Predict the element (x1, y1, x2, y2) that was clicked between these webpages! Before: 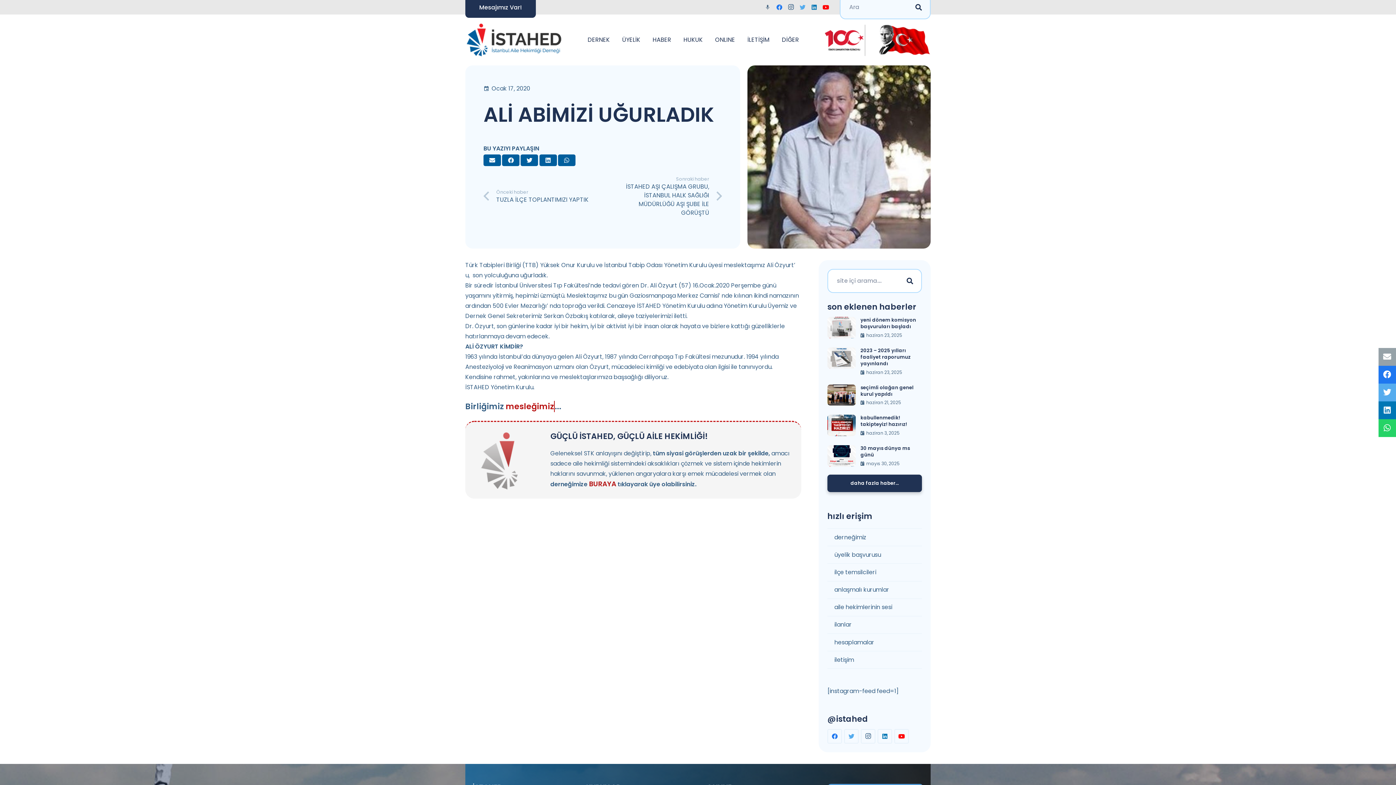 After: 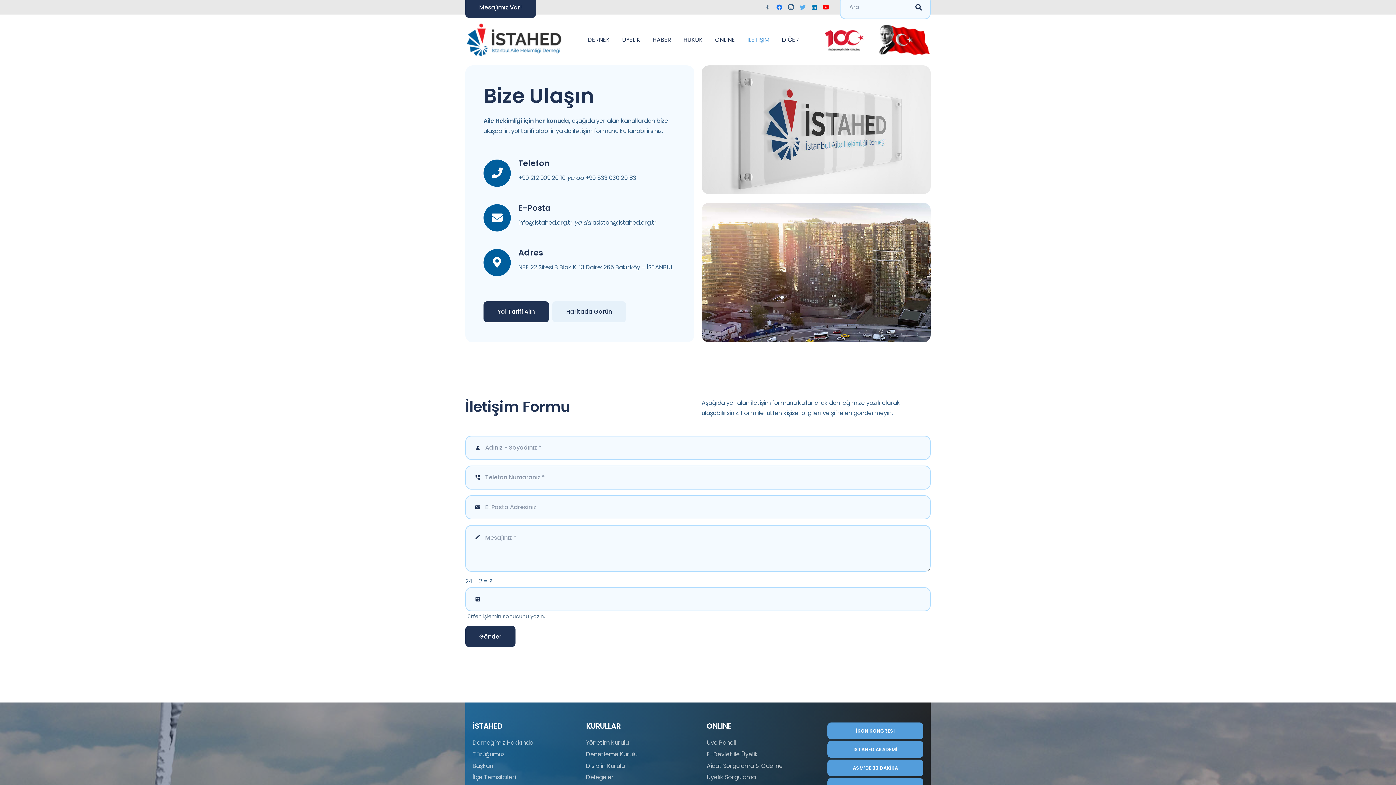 Action: label: İLETİŞİM bbox: (742, 14, 774, 65)